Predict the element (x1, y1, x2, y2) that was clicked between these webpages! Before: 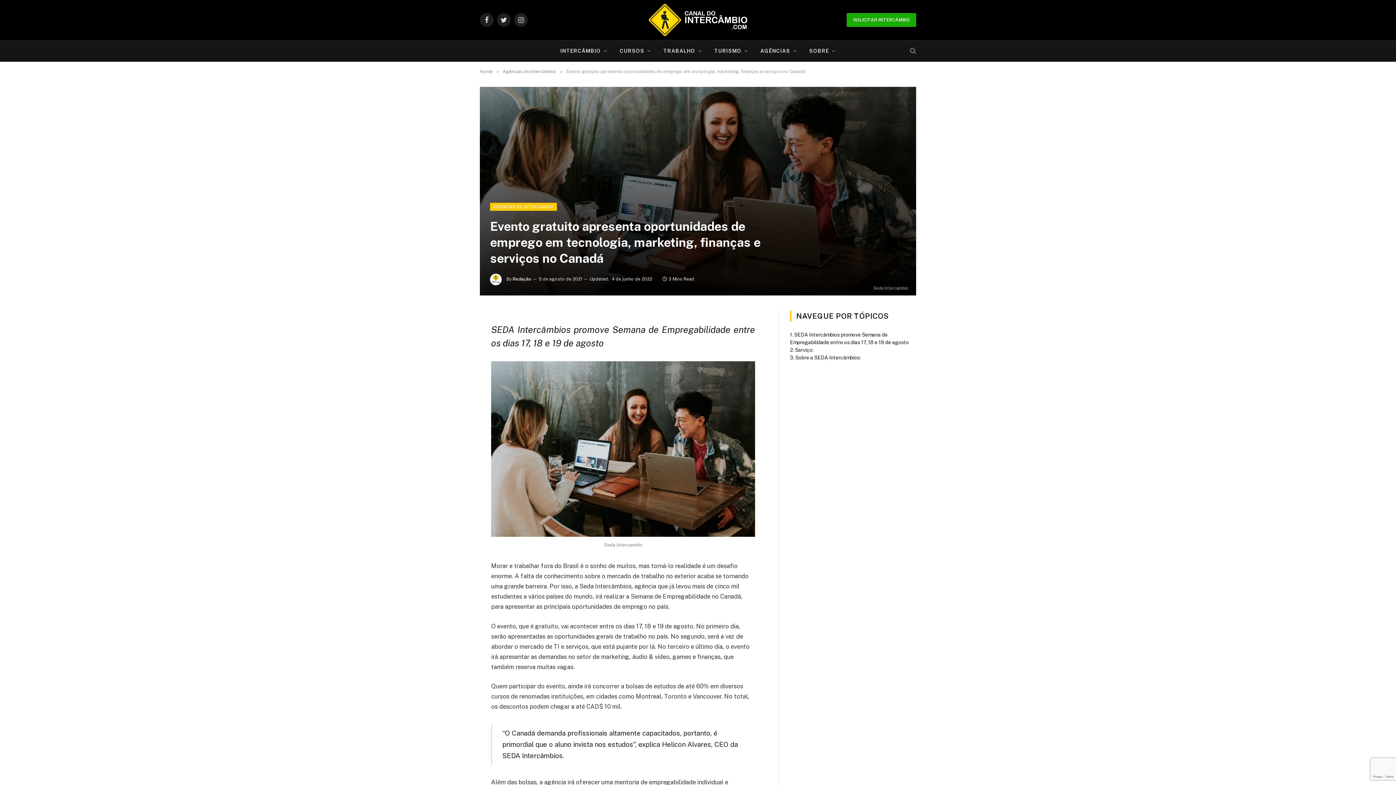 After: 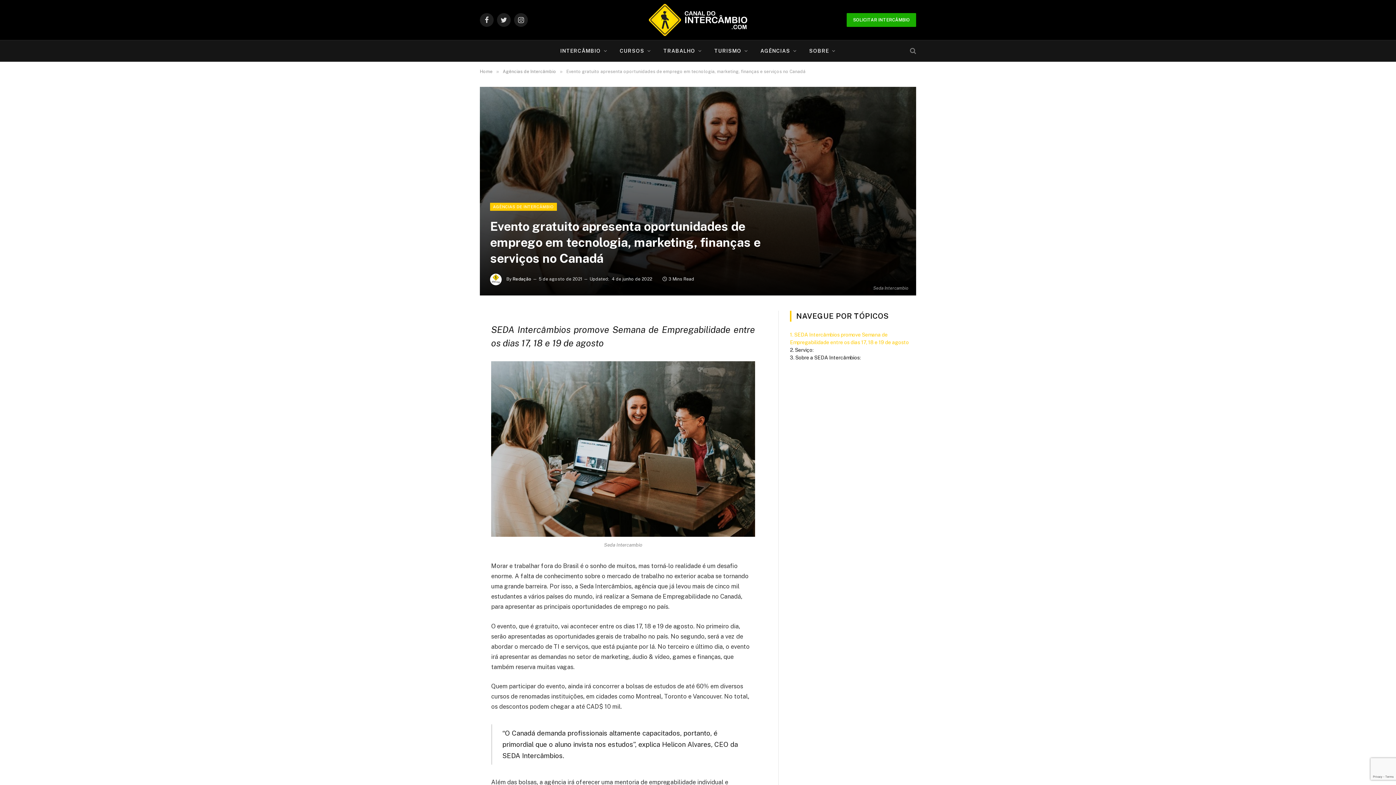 Action: bbox: (790, 330, 909, 347) label: SEDA Intercâmbios promove Semana de Empregabilidade entre os dias 17, 18 e 19 de agosto